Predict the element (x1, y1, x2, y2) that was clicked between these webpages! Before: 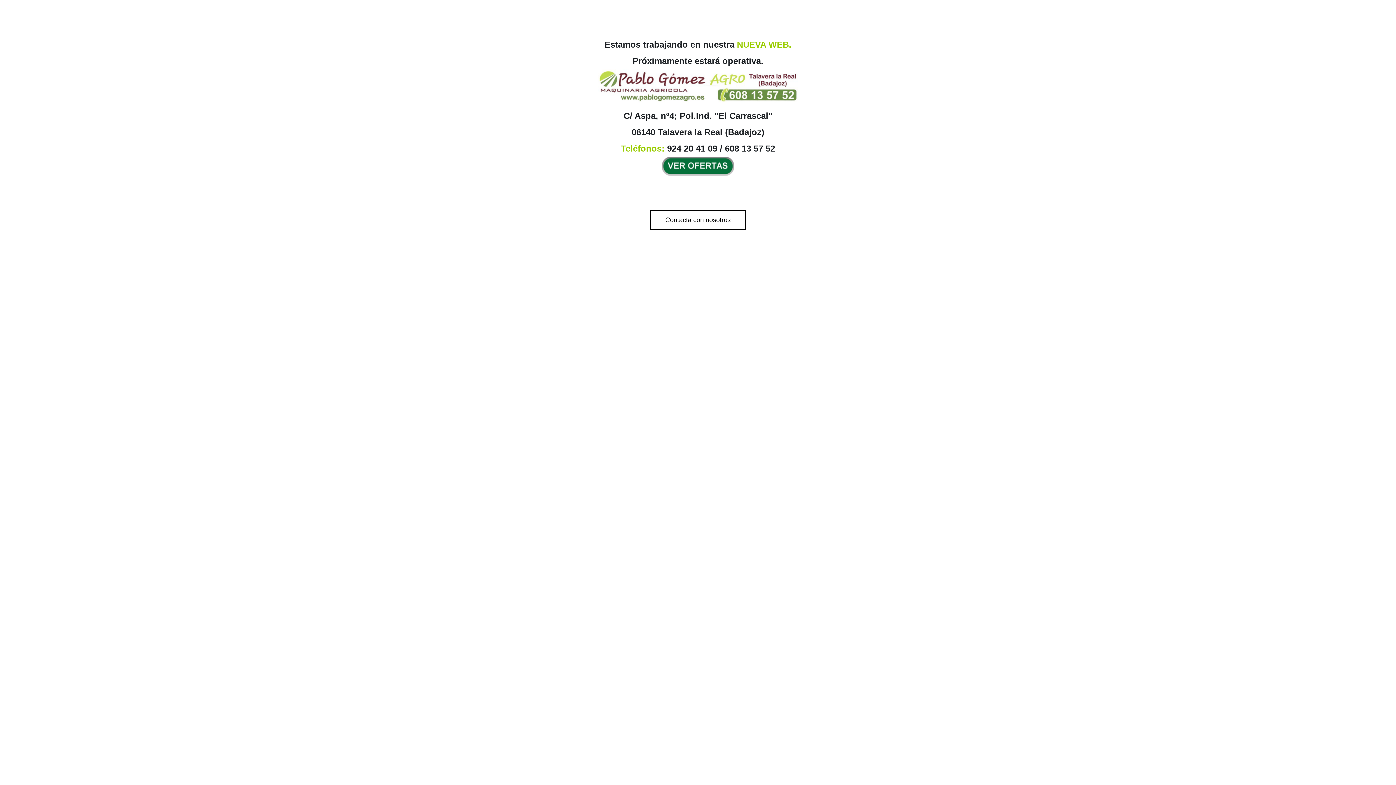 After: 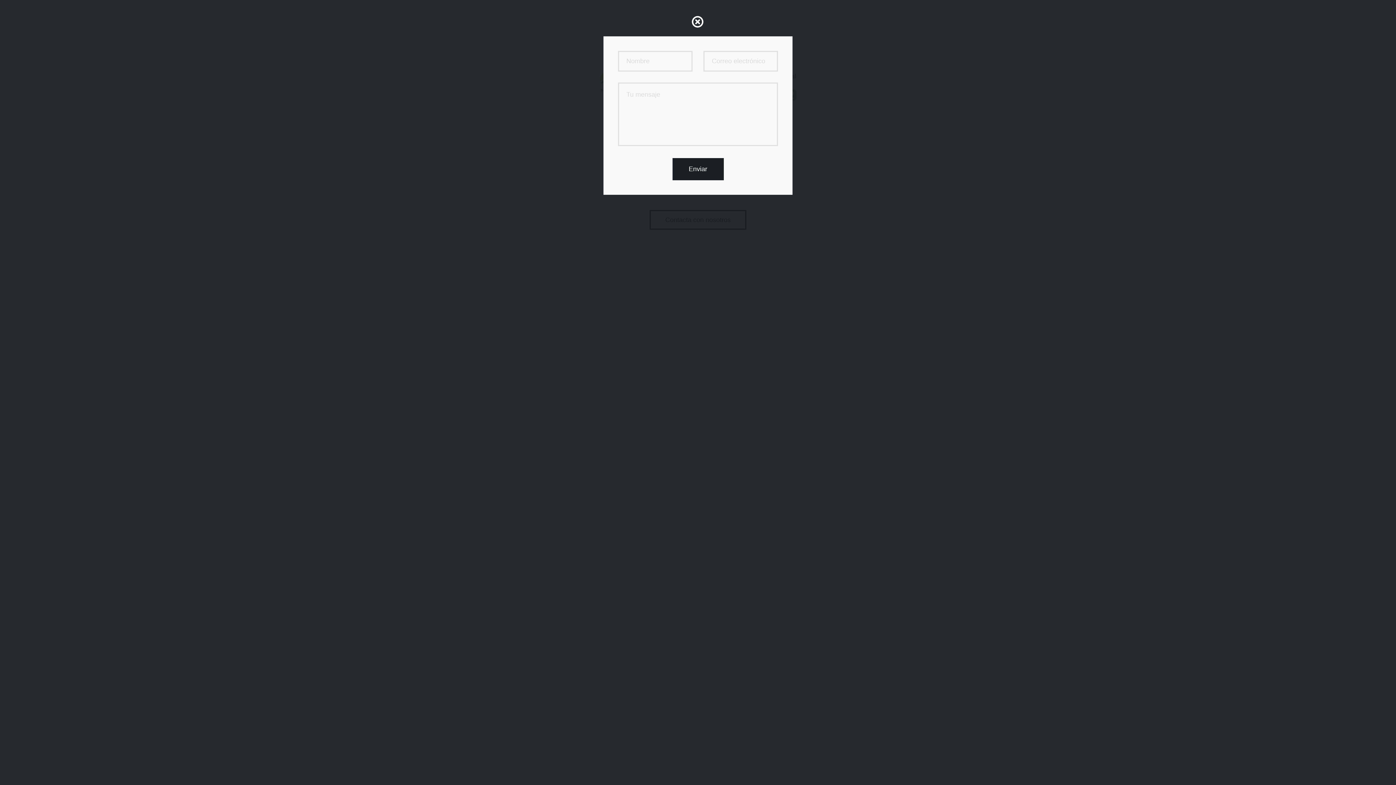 Action: bbox: (649, 210, 746, 229) label: Contacta con nosotros